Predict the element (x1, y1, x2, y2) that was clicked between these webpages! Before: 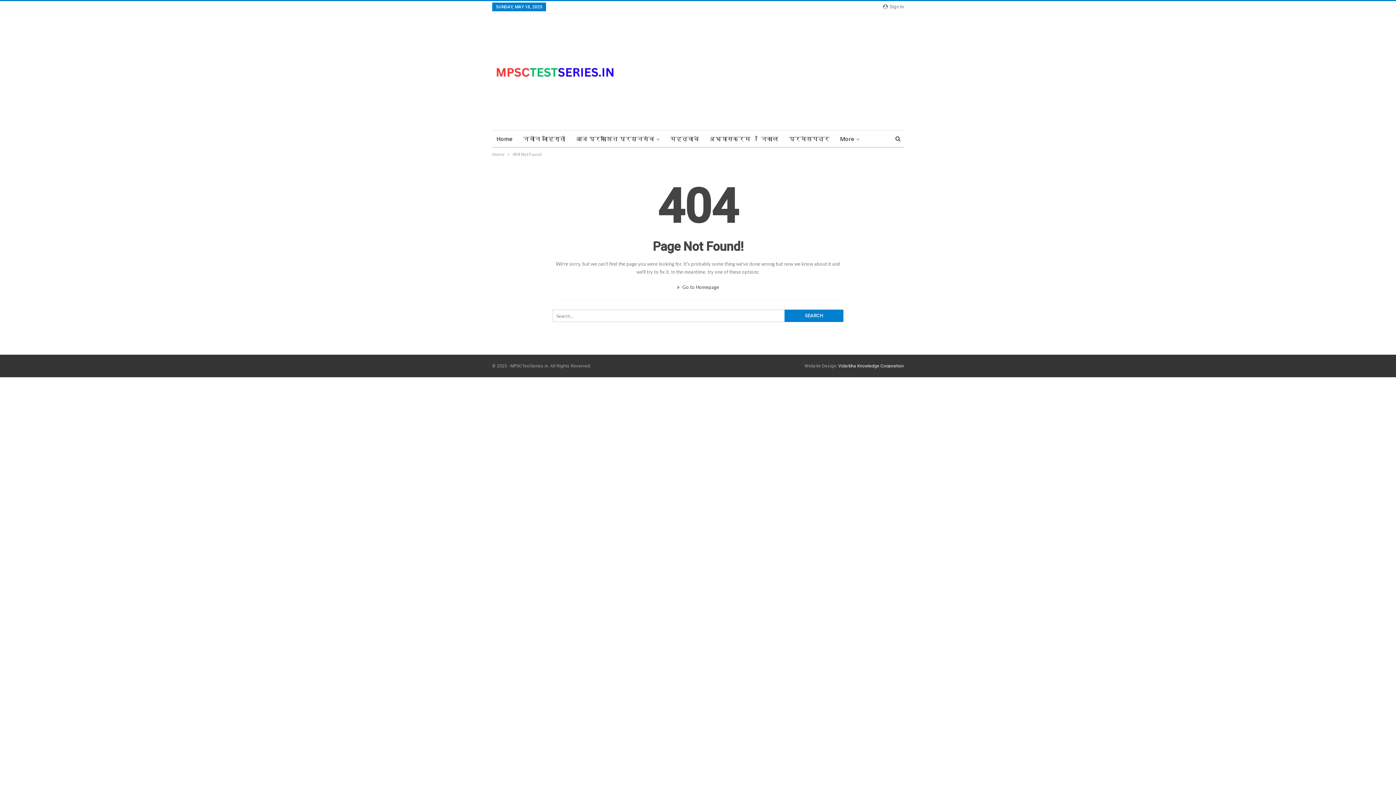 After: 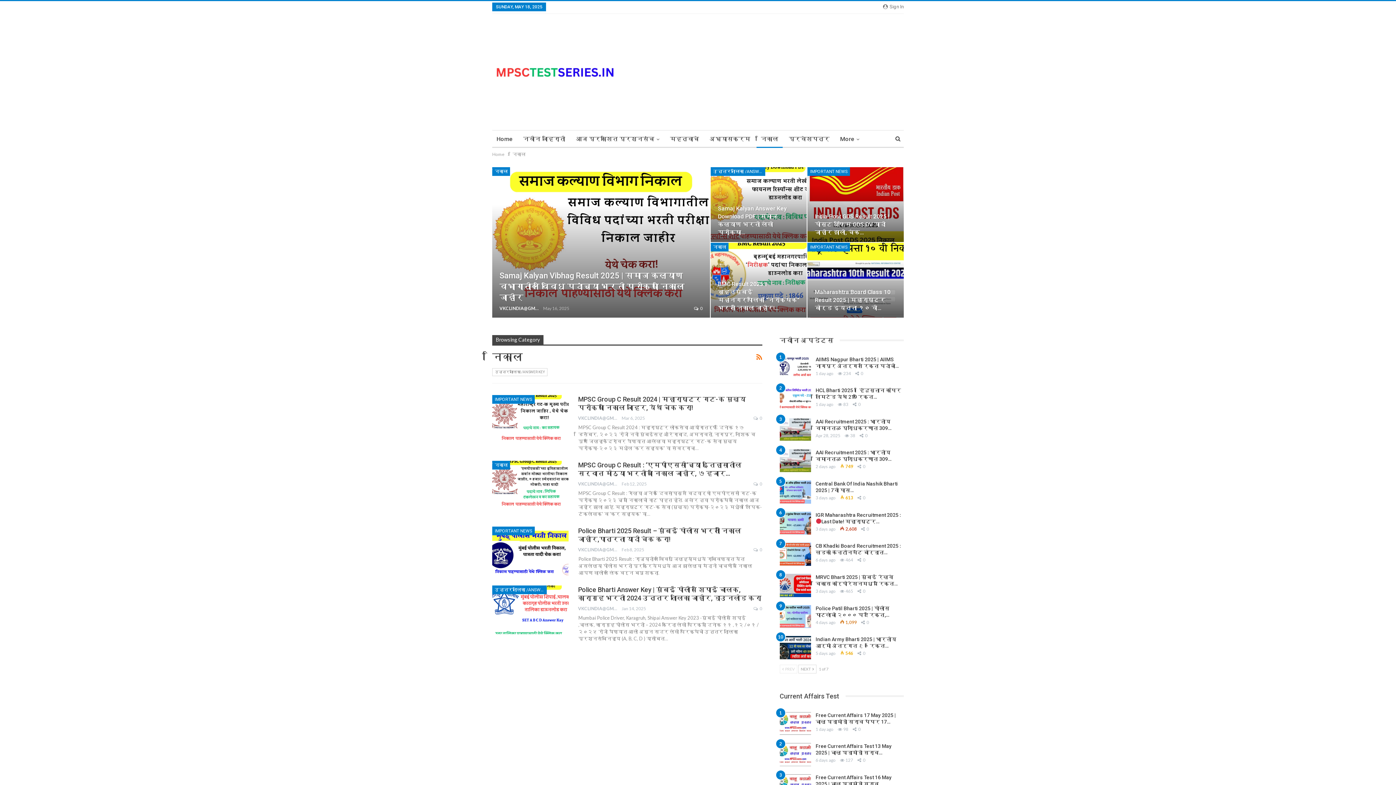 Action: label: निकाल bbox: (756, 130, 782, 148)